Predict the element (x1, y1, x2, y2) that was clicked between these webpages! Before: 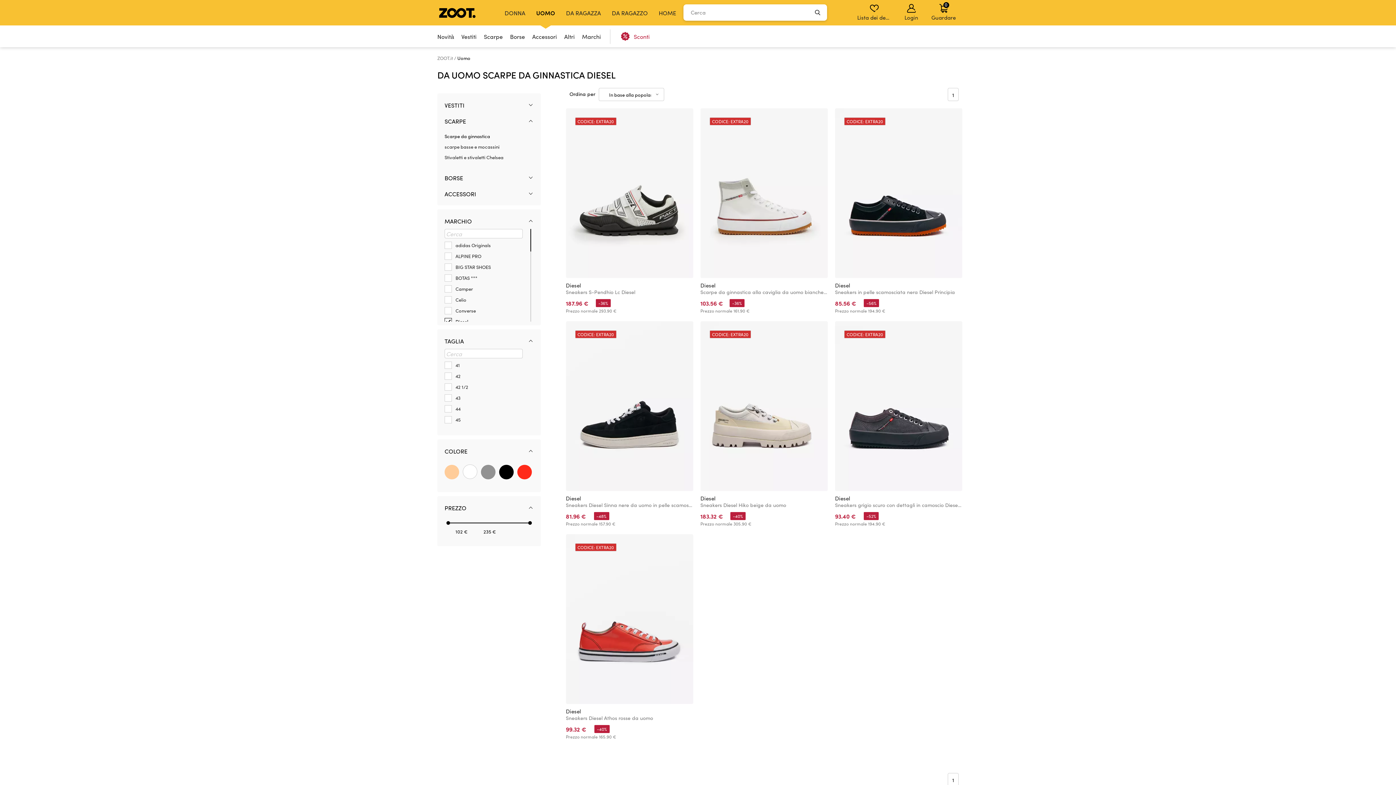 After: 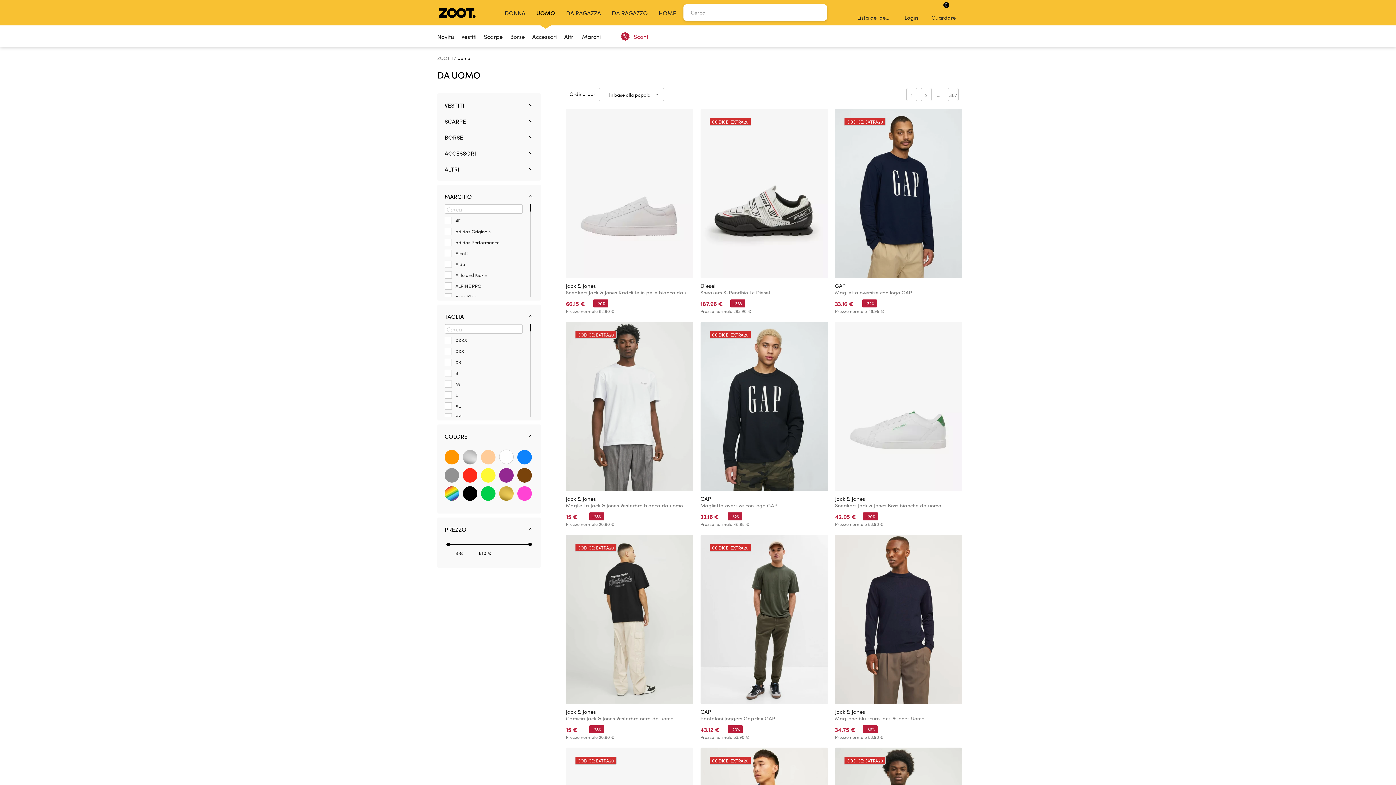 Action: label: UOMO bbox: (530, 0, 560, 25)